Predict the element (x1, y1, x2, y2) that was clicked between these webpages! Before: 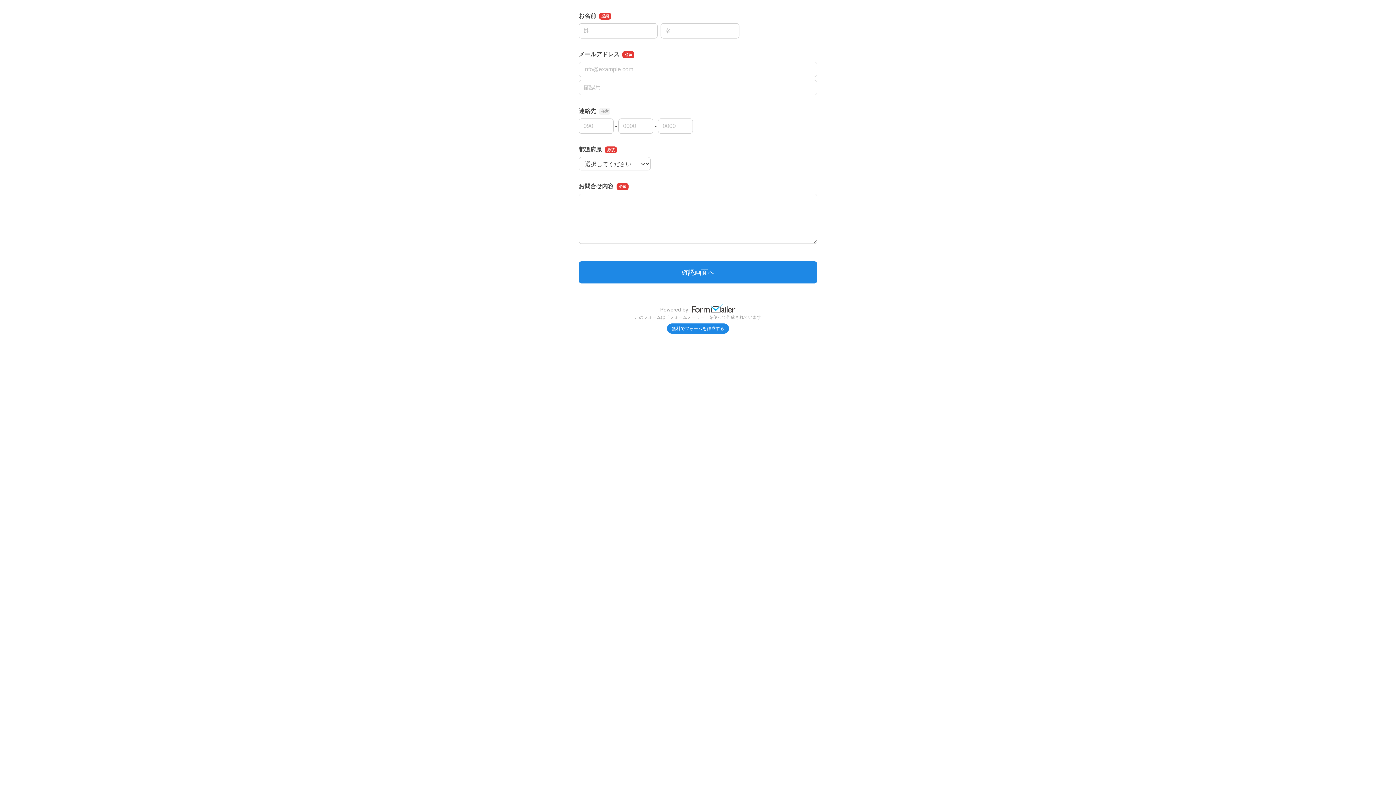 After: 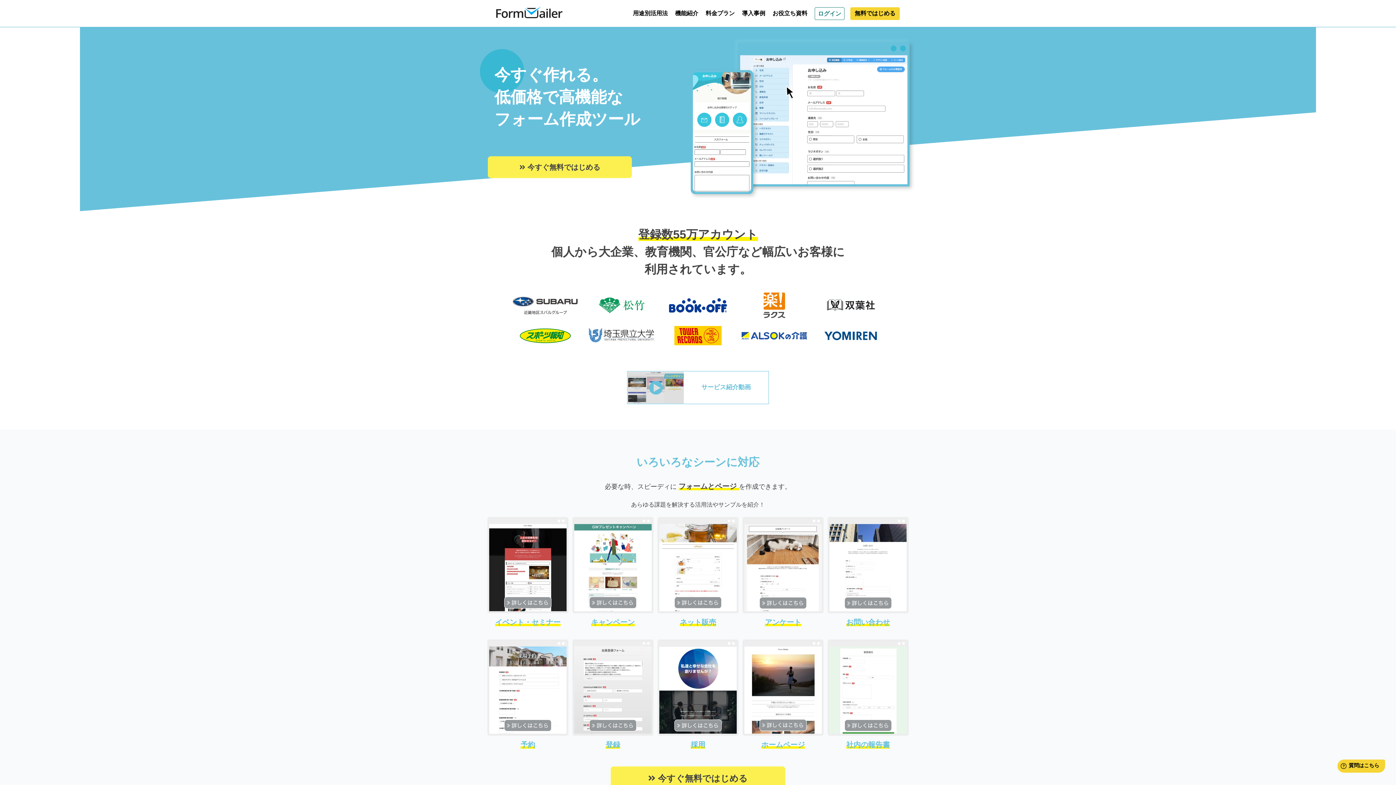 Action: label: 無料でフォームを作成する bbox: (667, 323, 729, 333)